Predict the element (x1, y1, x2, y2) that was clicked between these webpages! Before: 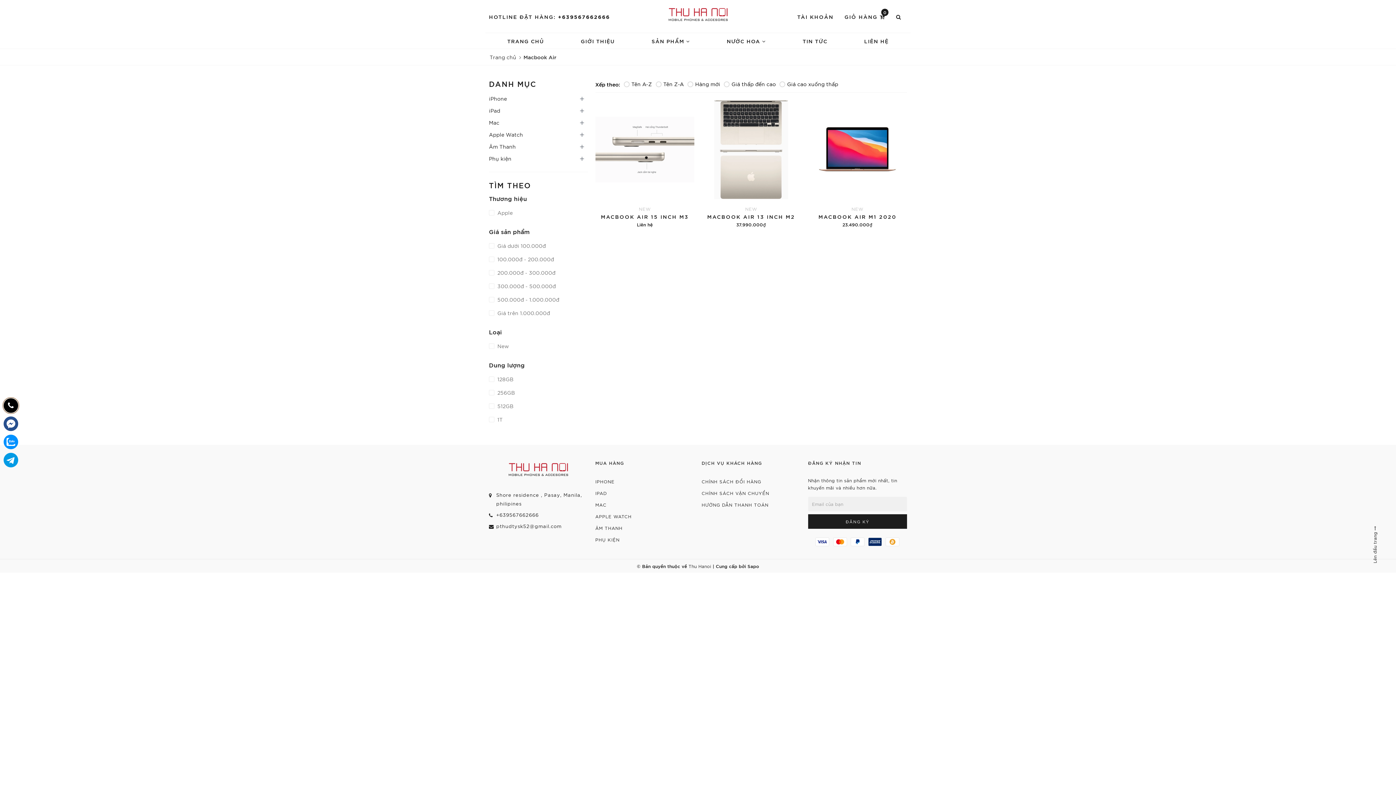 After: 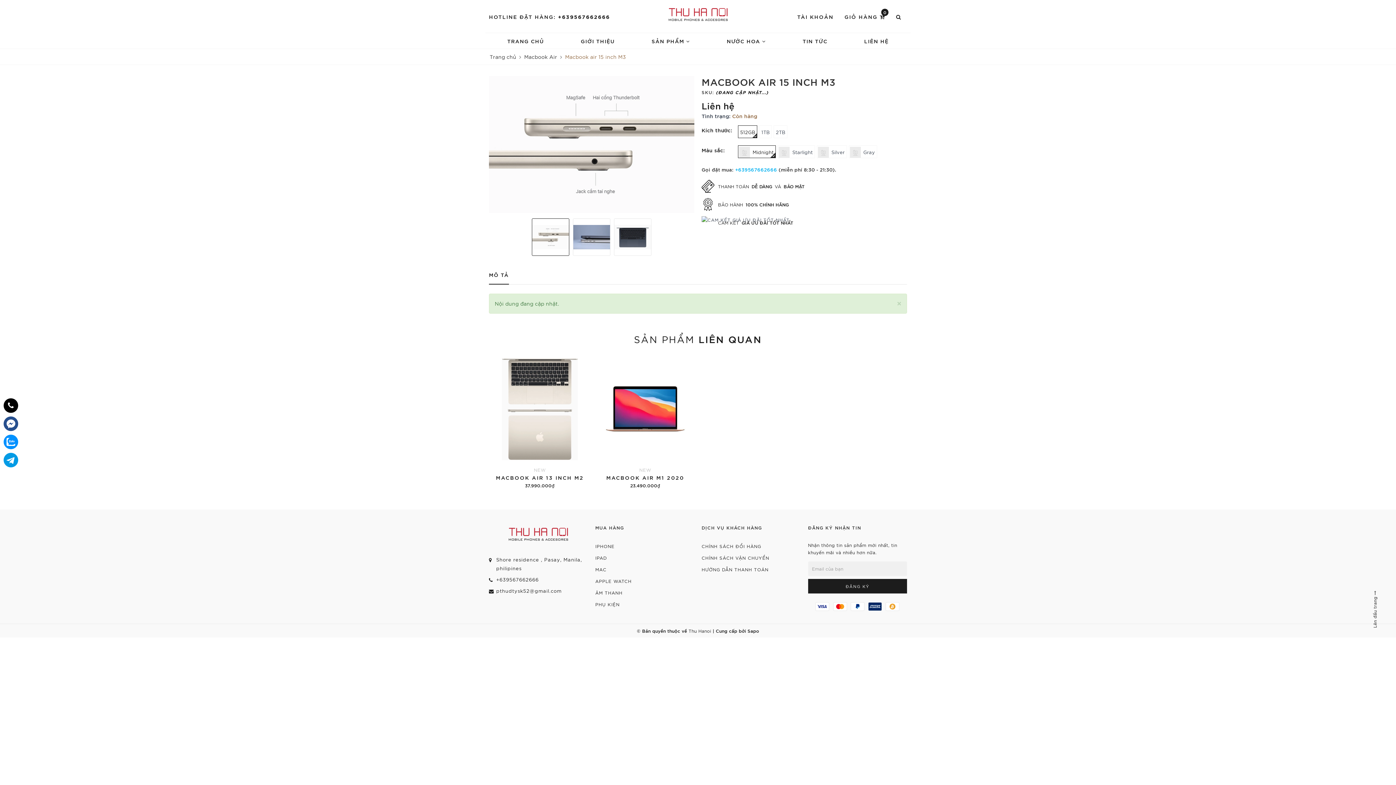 Action: bbox: (595, 96, 694, 228)